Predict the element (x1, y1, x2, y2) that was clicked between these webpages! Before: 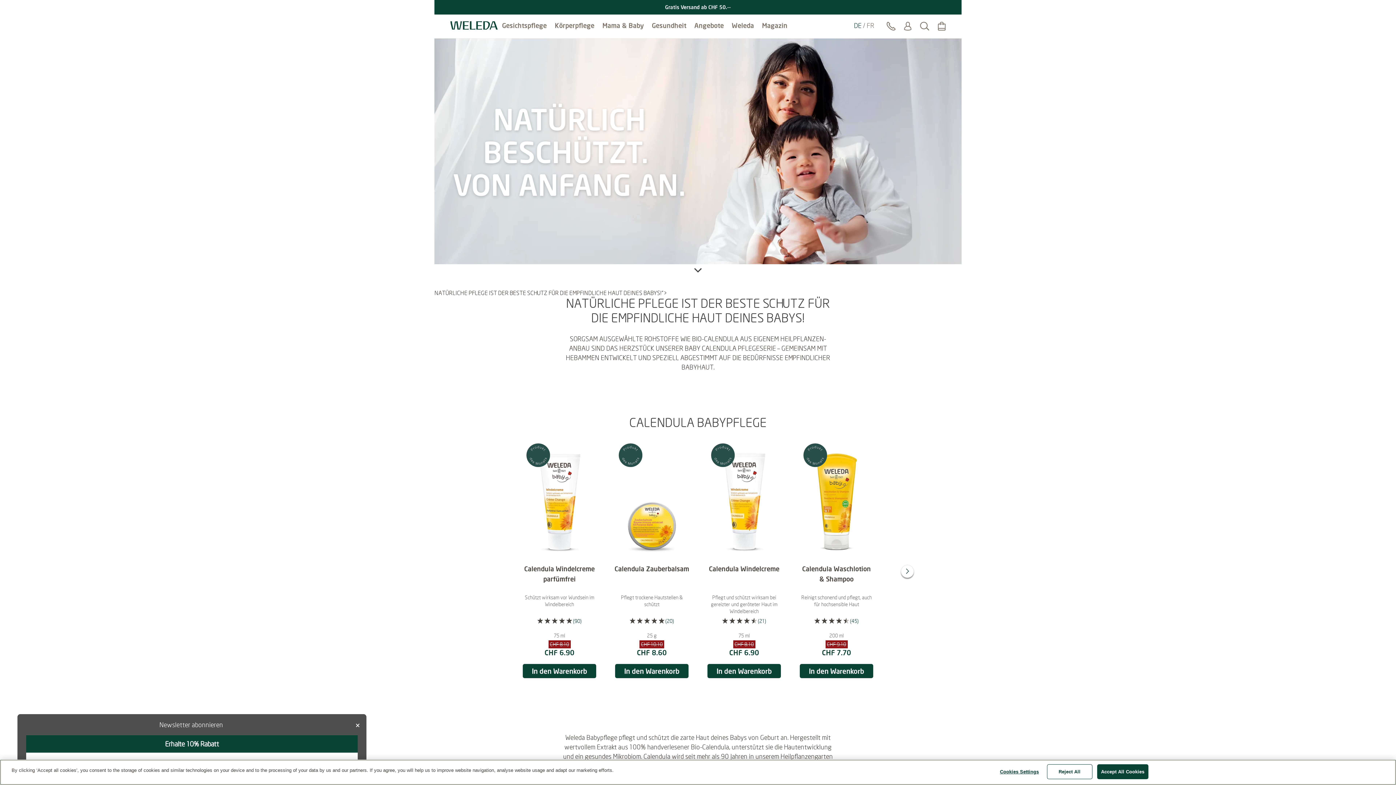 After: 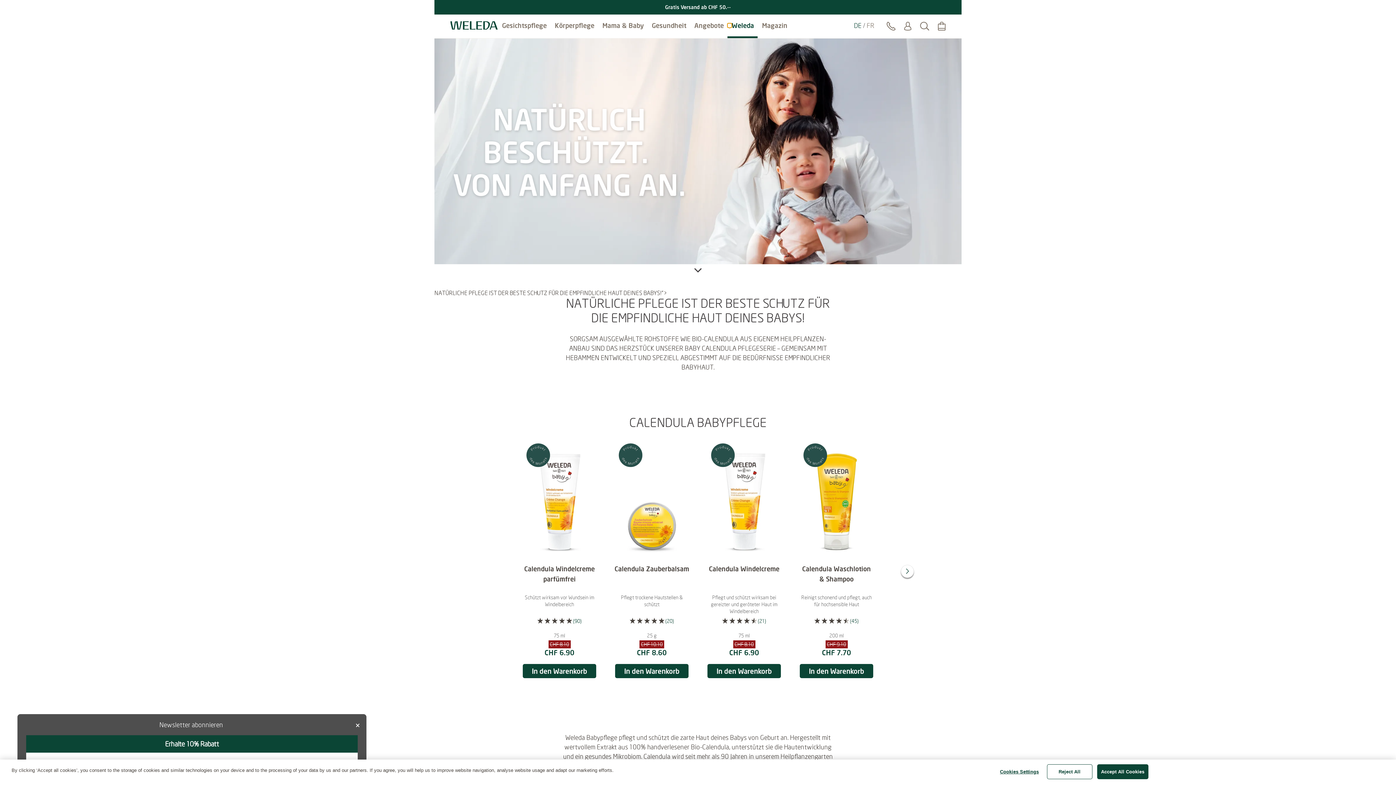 Action: label: Submenu for Weleda bbox: (727, 23, 732, 27)